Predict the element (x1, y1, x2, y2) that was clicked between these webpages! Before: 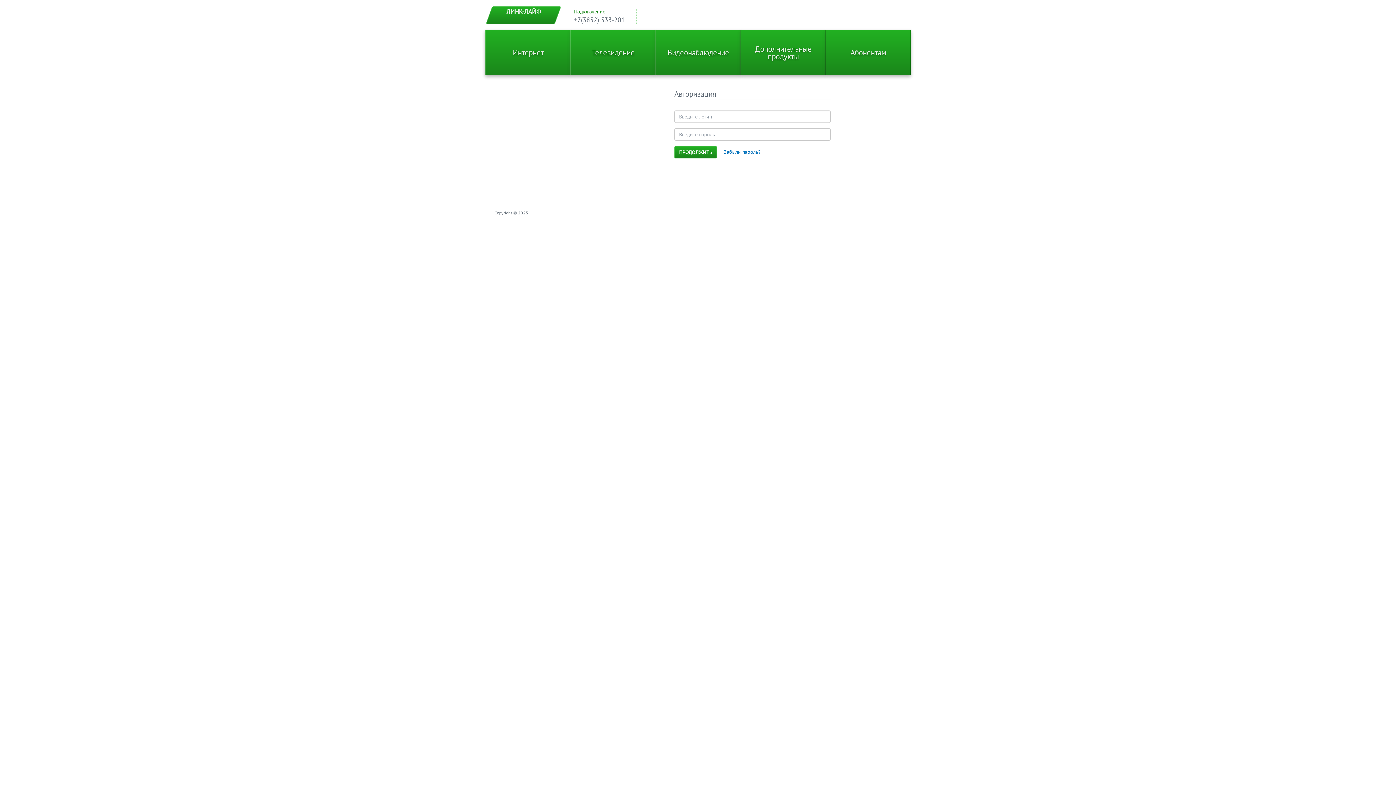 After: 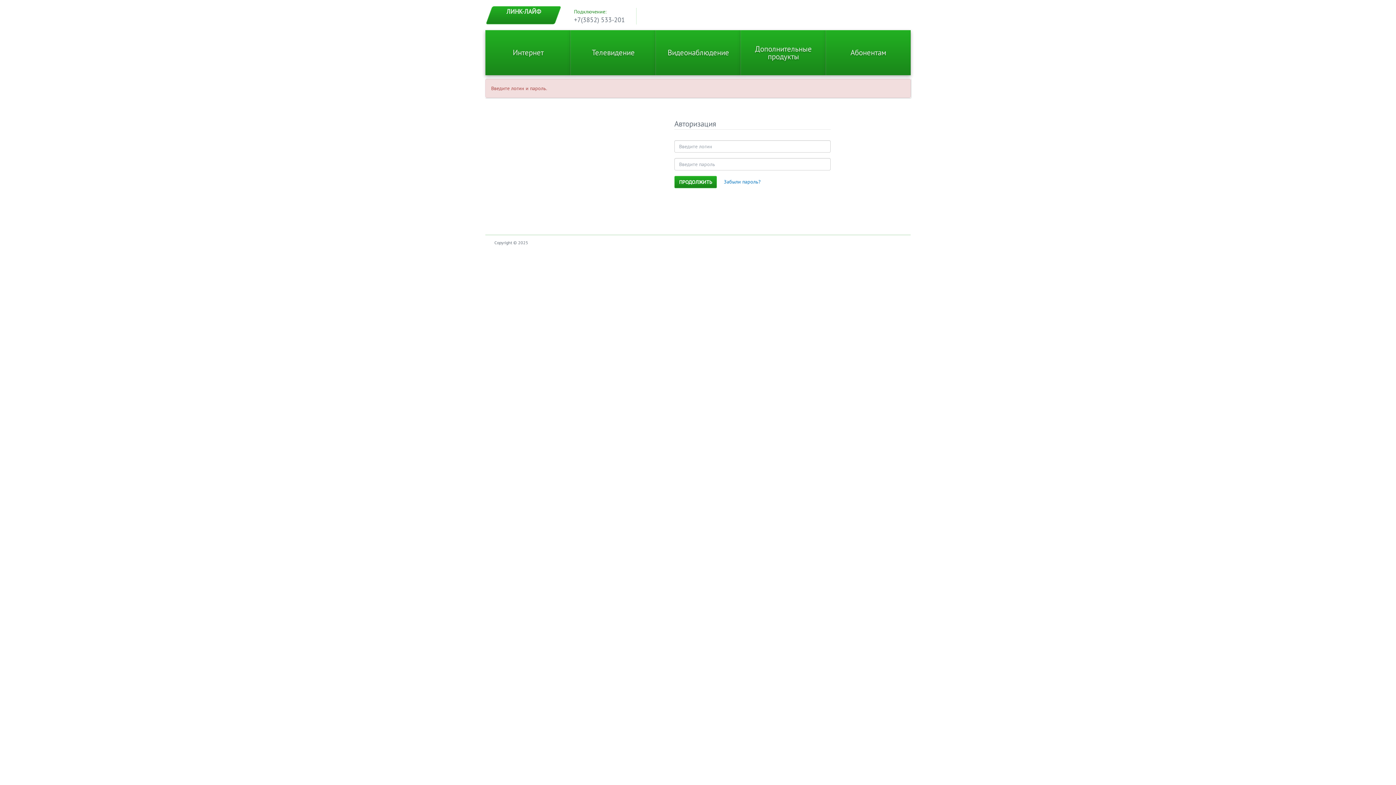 Action: label: ПРОДОЛЖИТЬ bbox: (674, 146, 717, 158)